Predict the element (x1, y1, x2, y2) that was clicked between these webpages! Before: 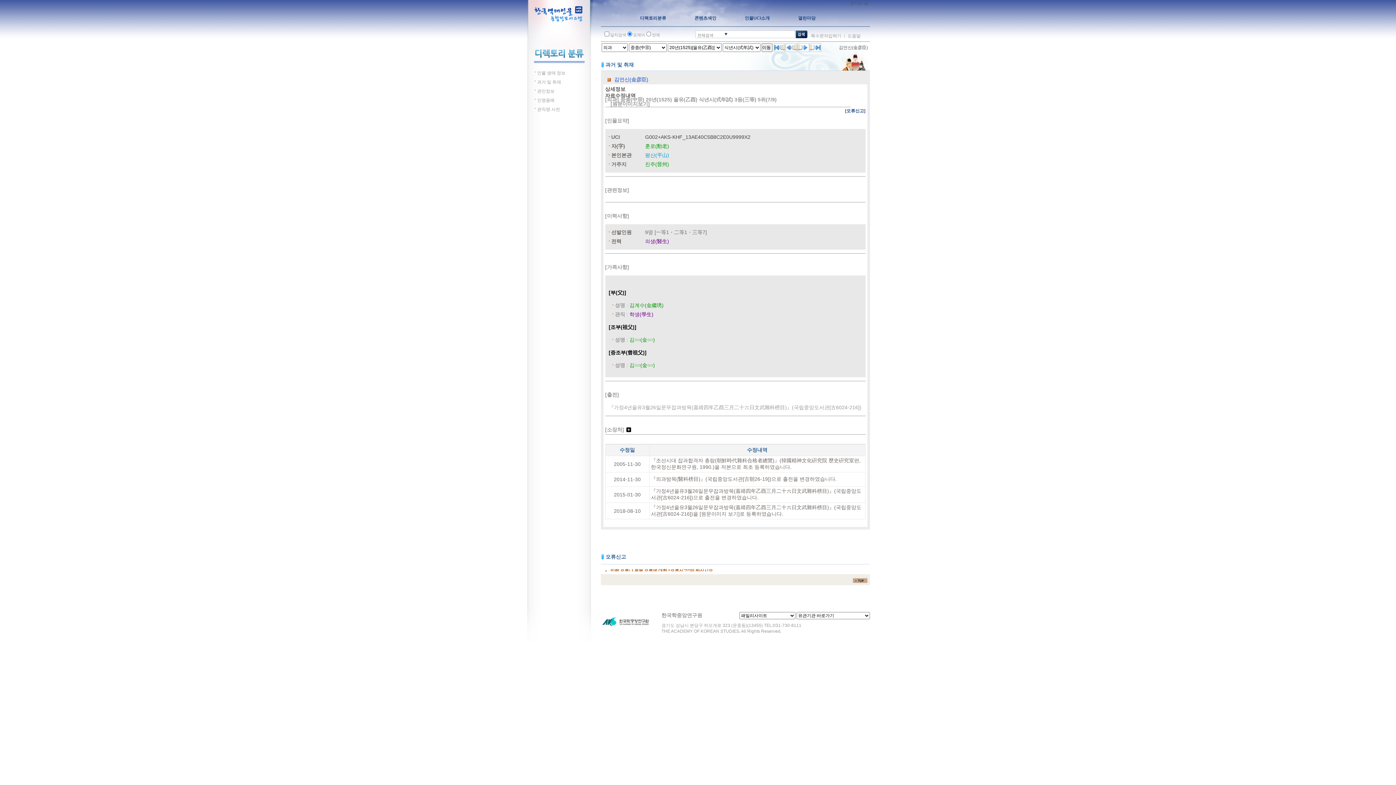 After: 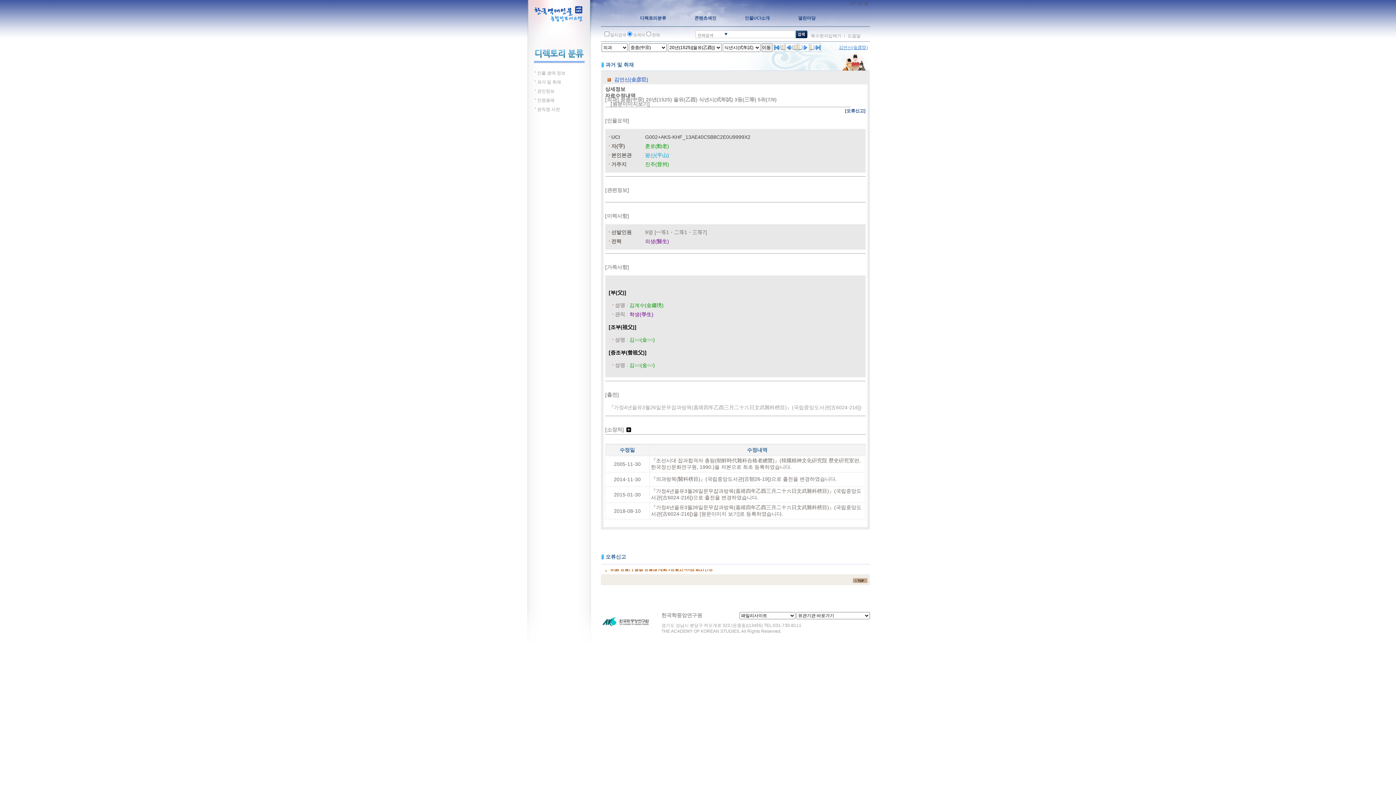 Action: bbox: (839, 45, 868, 50) label: 김언신(金彦臣)